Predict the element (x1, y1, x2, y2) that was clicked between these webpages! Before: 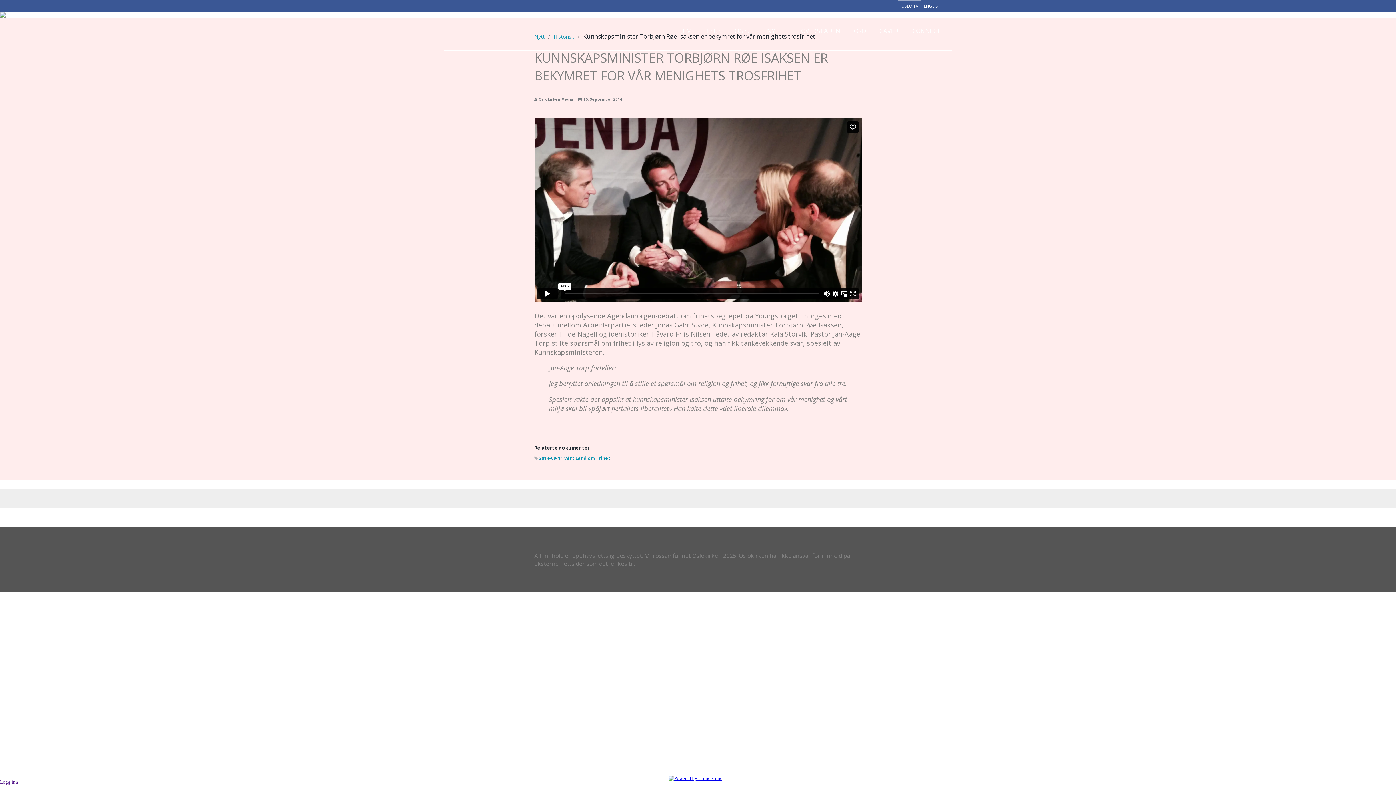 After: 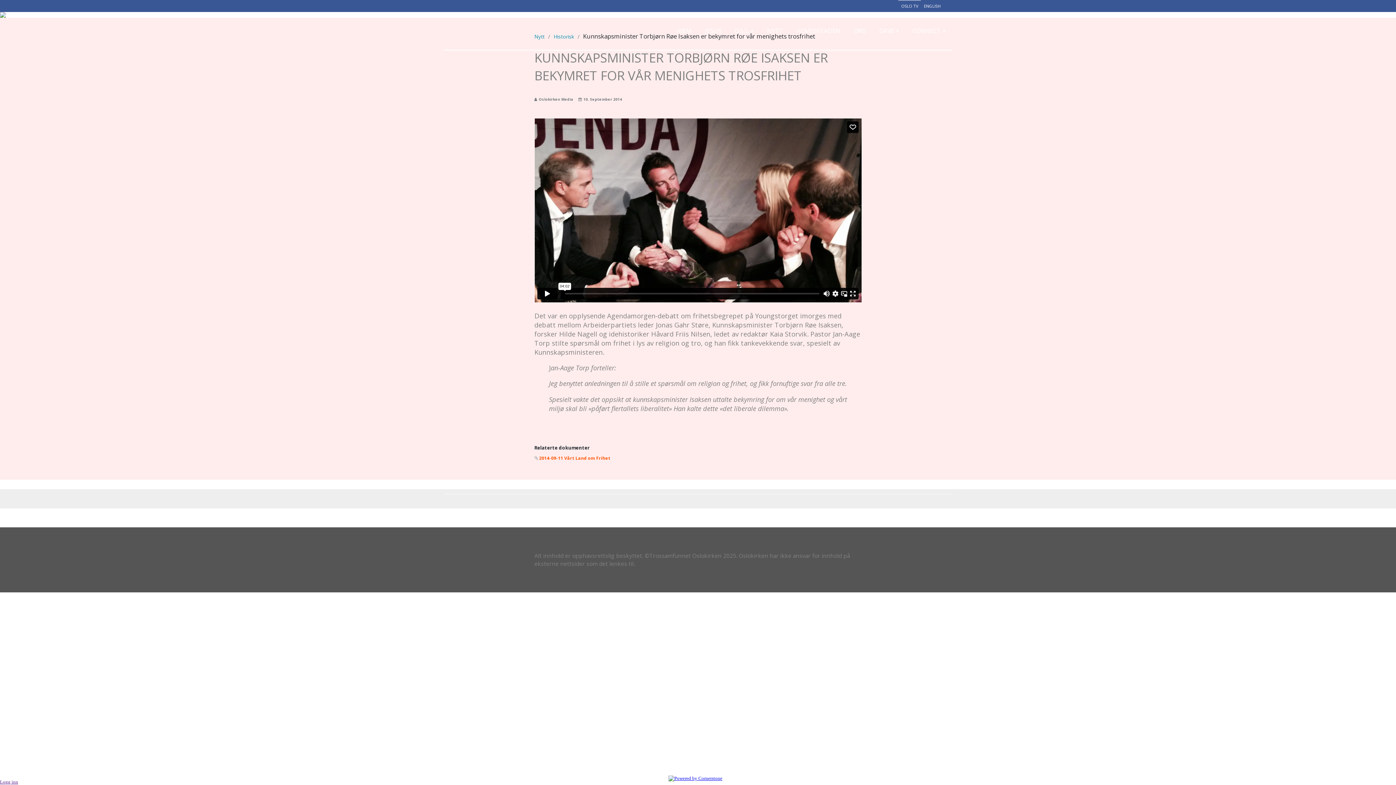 Action: label: 2014-09-11 Vårt Land om Frihet bbox: (539, 455, 610, 461)